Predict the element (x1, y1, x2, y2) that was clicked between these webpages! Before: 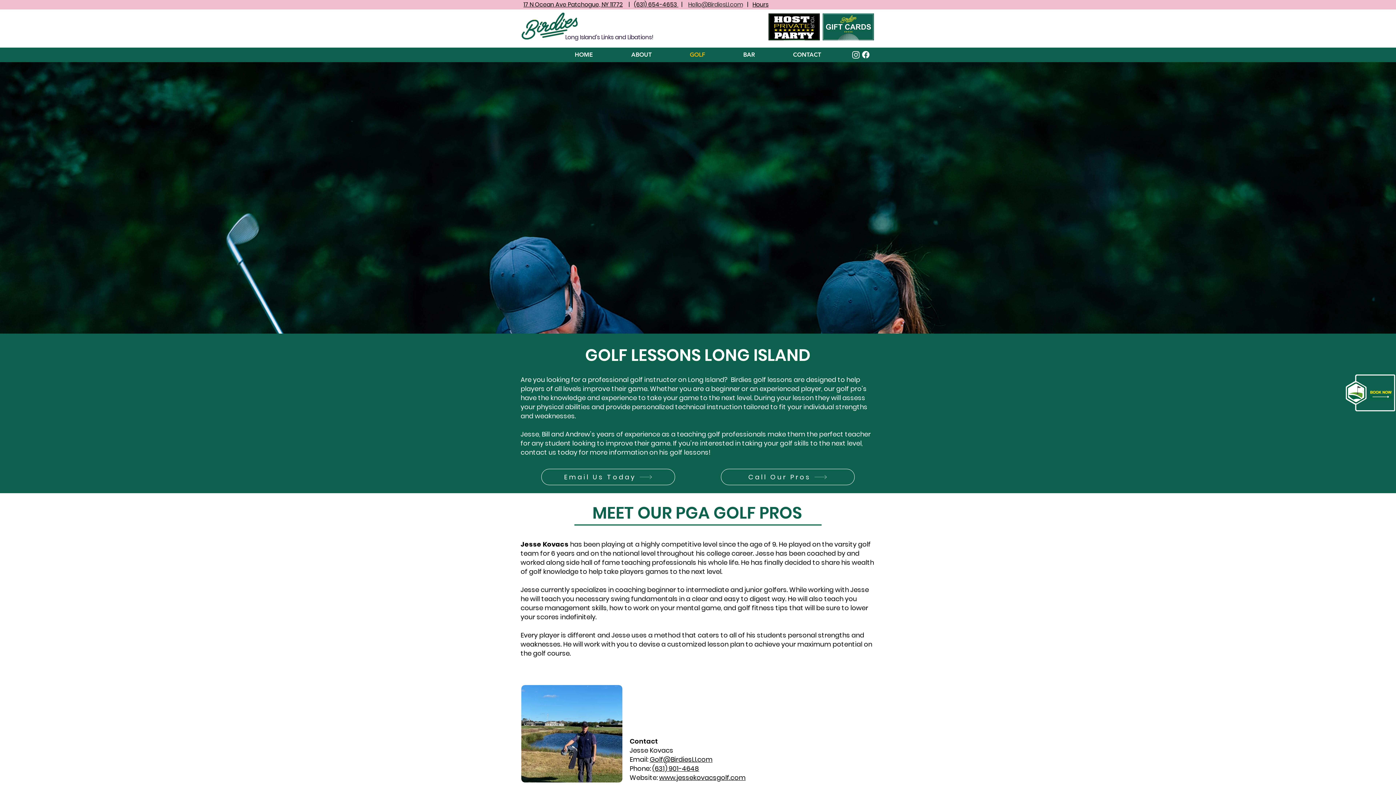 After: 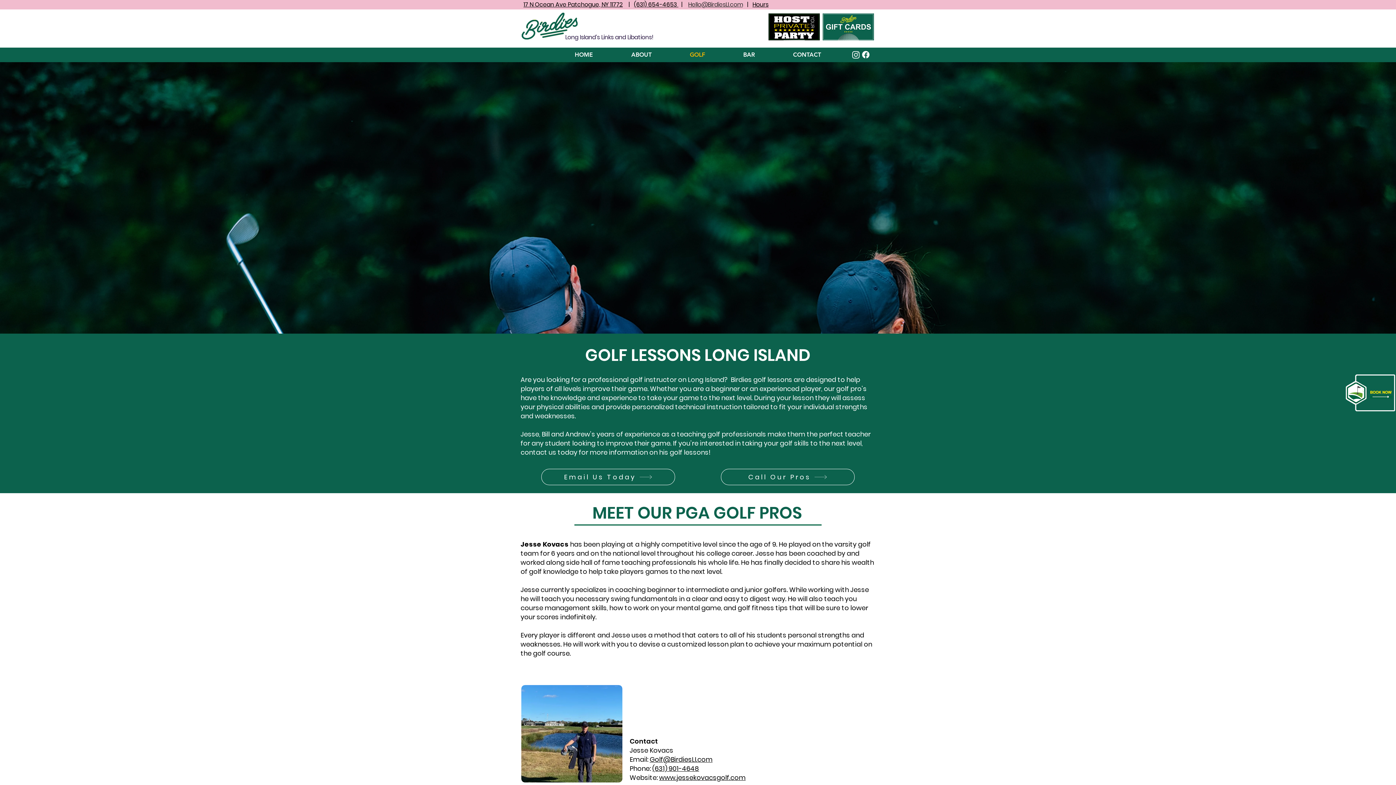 Action: bbox: (861, 49, 870, 59) label: Facebook For Birdies Indoor Golf and Bar